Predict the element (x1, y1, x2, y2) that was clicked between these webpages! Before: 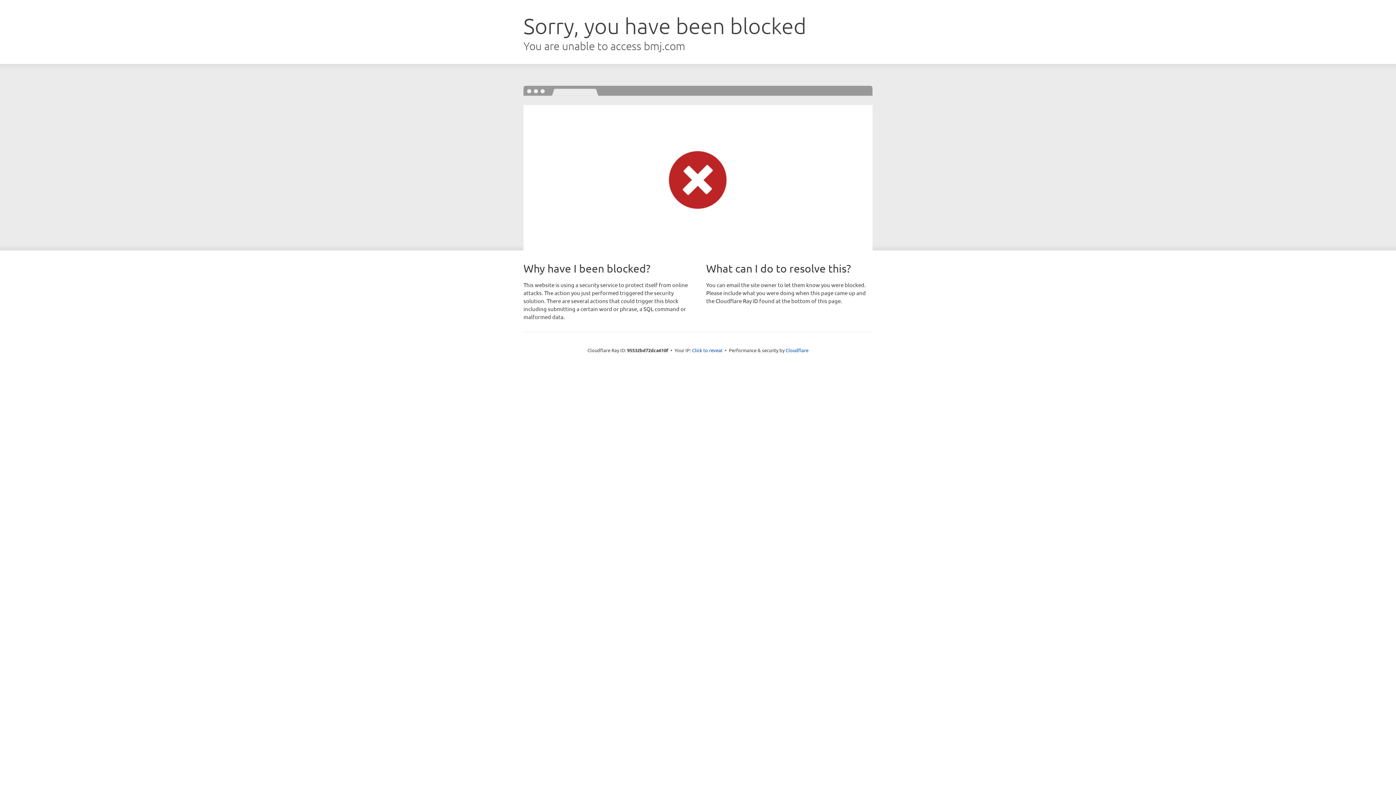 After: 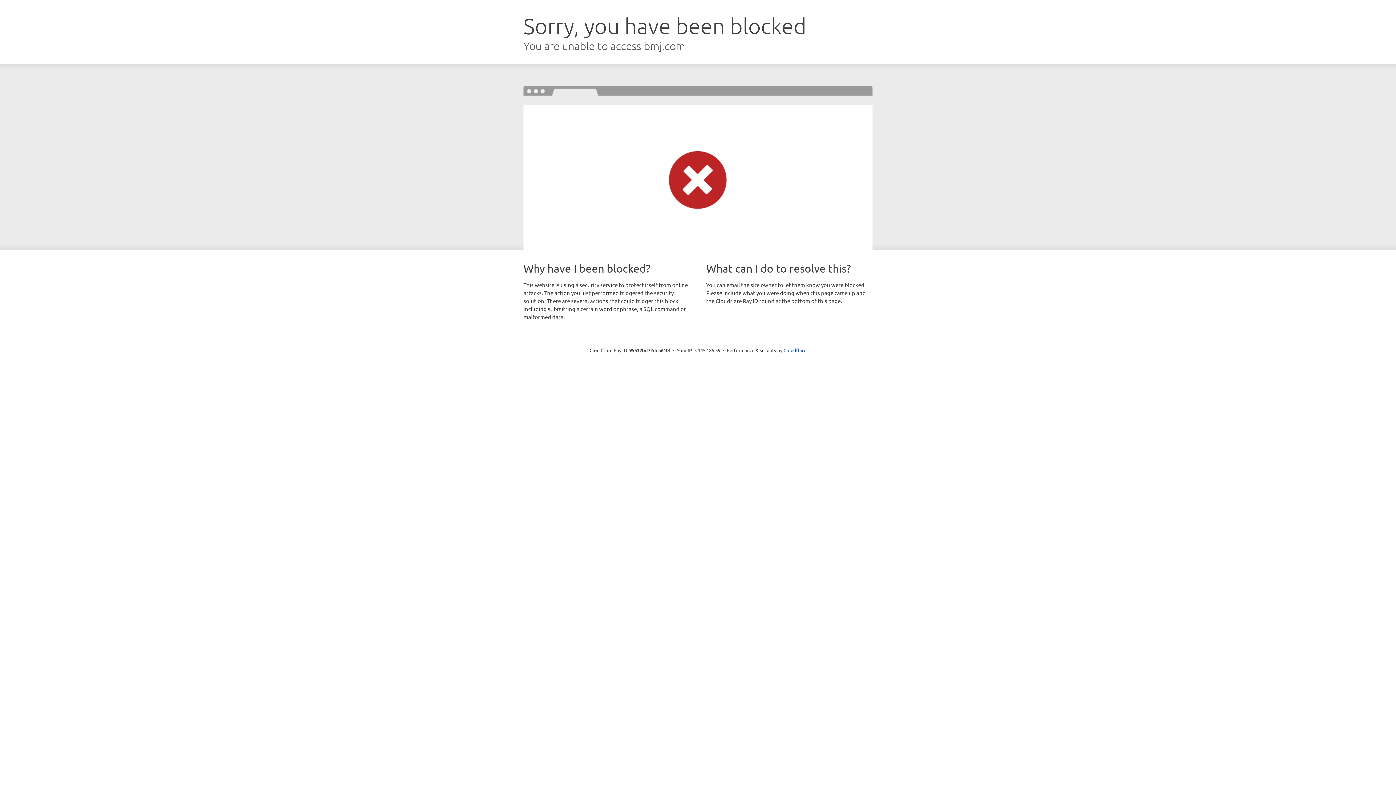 Action: bbox: (692, 346, 722, 353) label: Click to reveal